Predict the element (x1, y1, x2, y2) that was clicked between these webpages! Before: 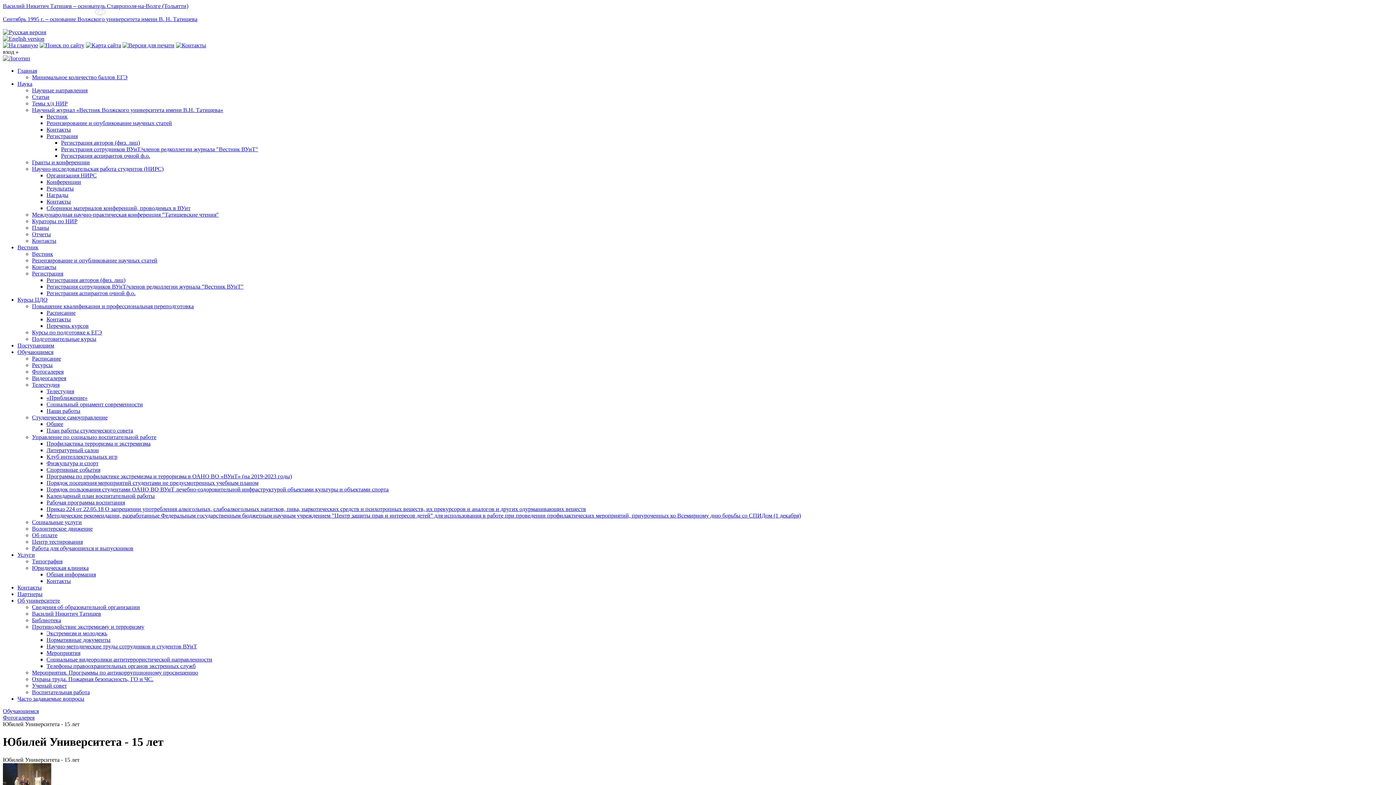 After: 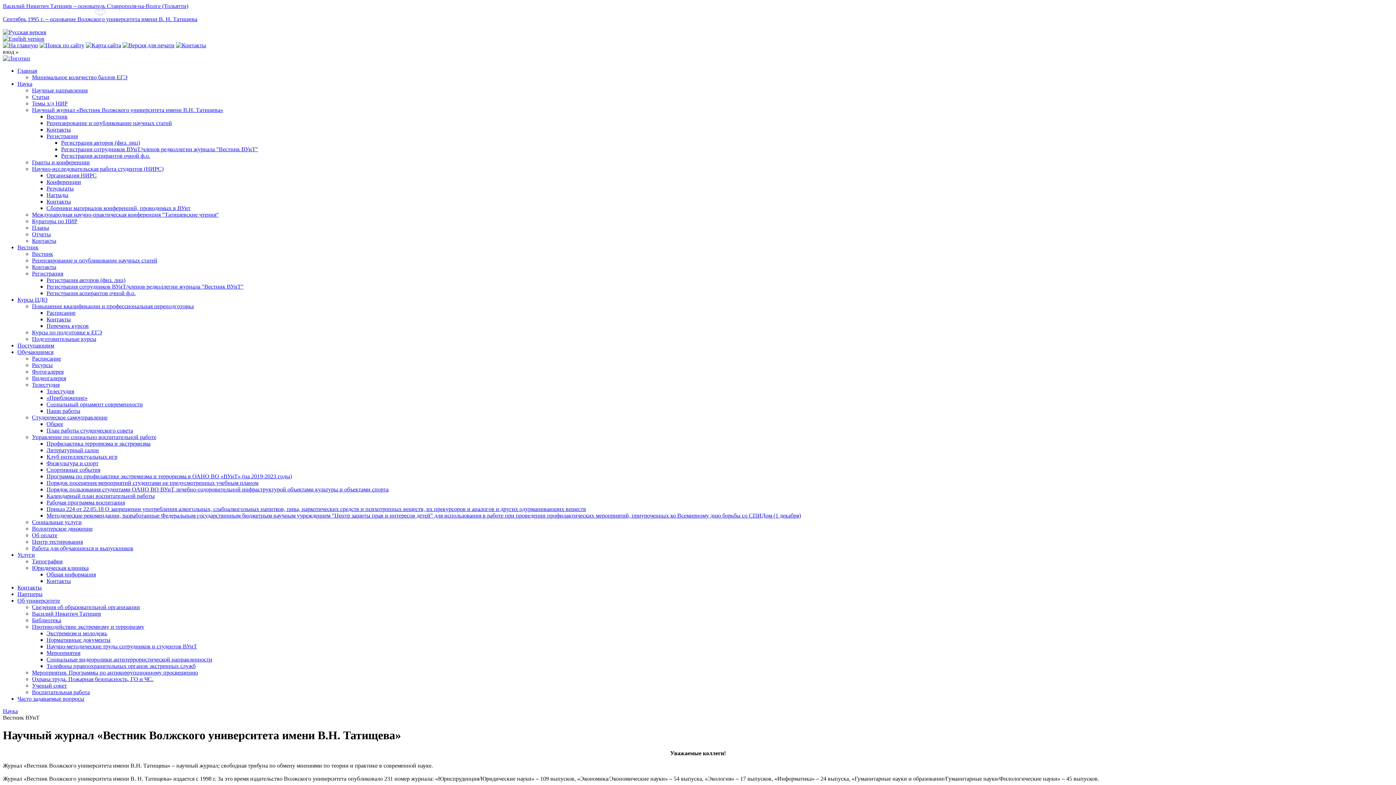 Action: bbox: (32, 250, 53, 257) label: Вестник